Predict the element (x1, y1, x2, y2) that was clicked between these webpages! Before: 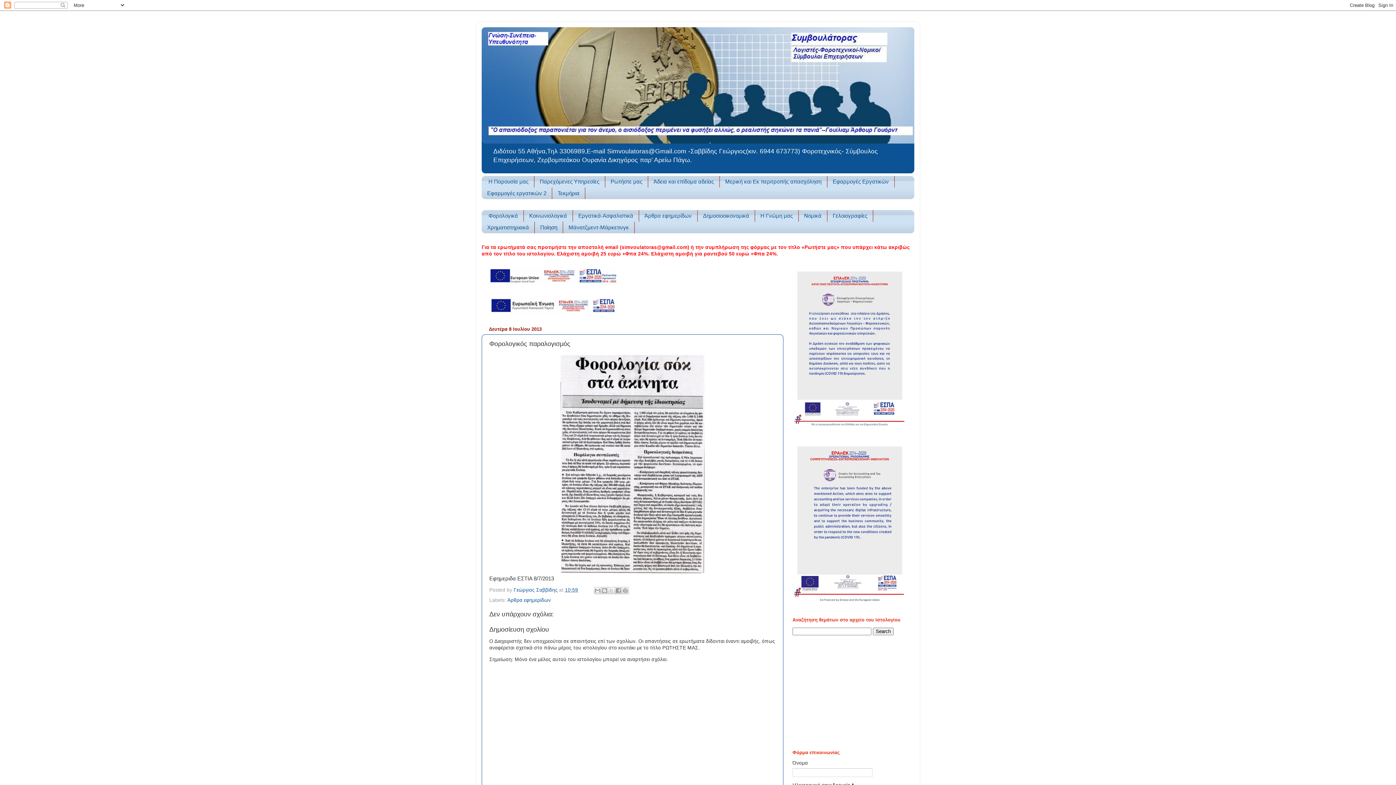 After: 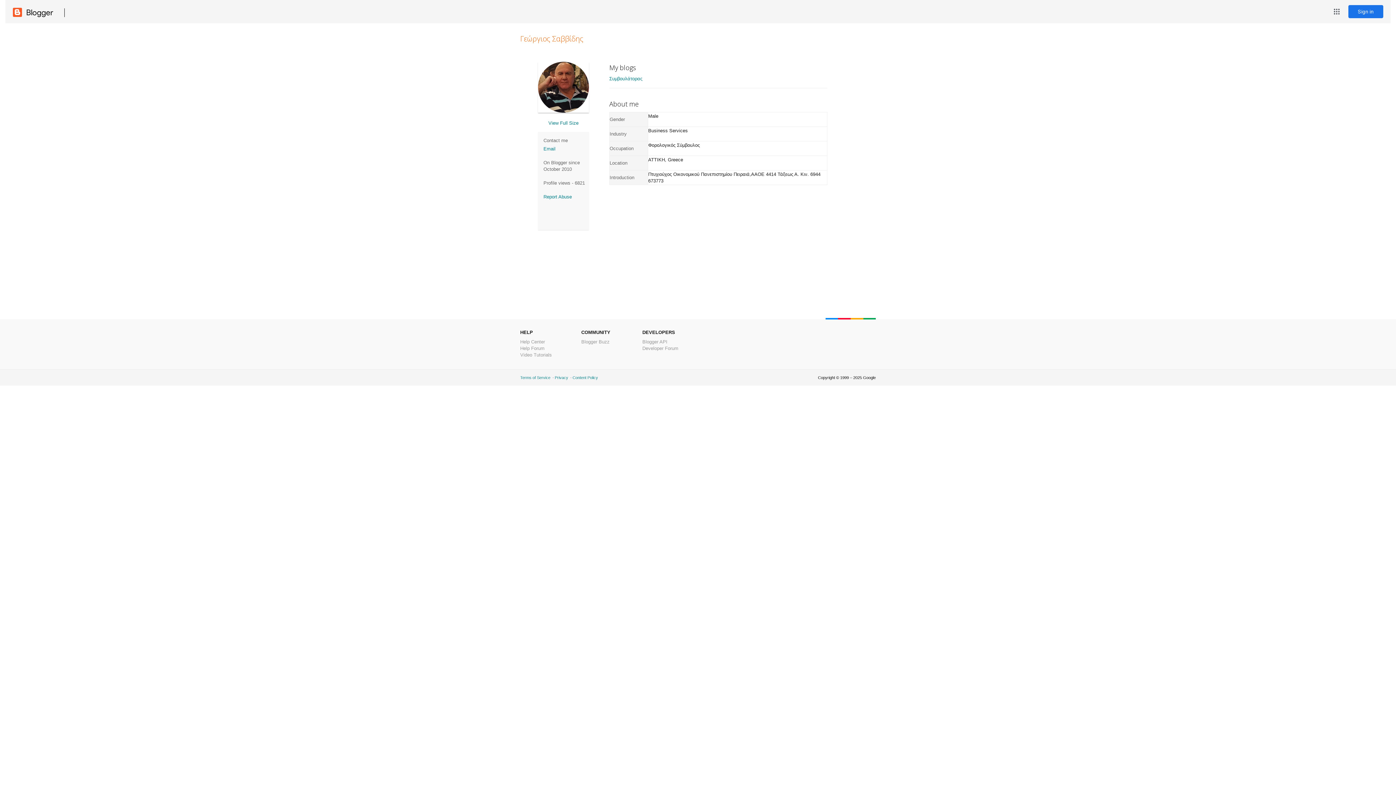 Action: label: Γεώργιος Σαββίδης  bbox: (513, 587, 559, 593)